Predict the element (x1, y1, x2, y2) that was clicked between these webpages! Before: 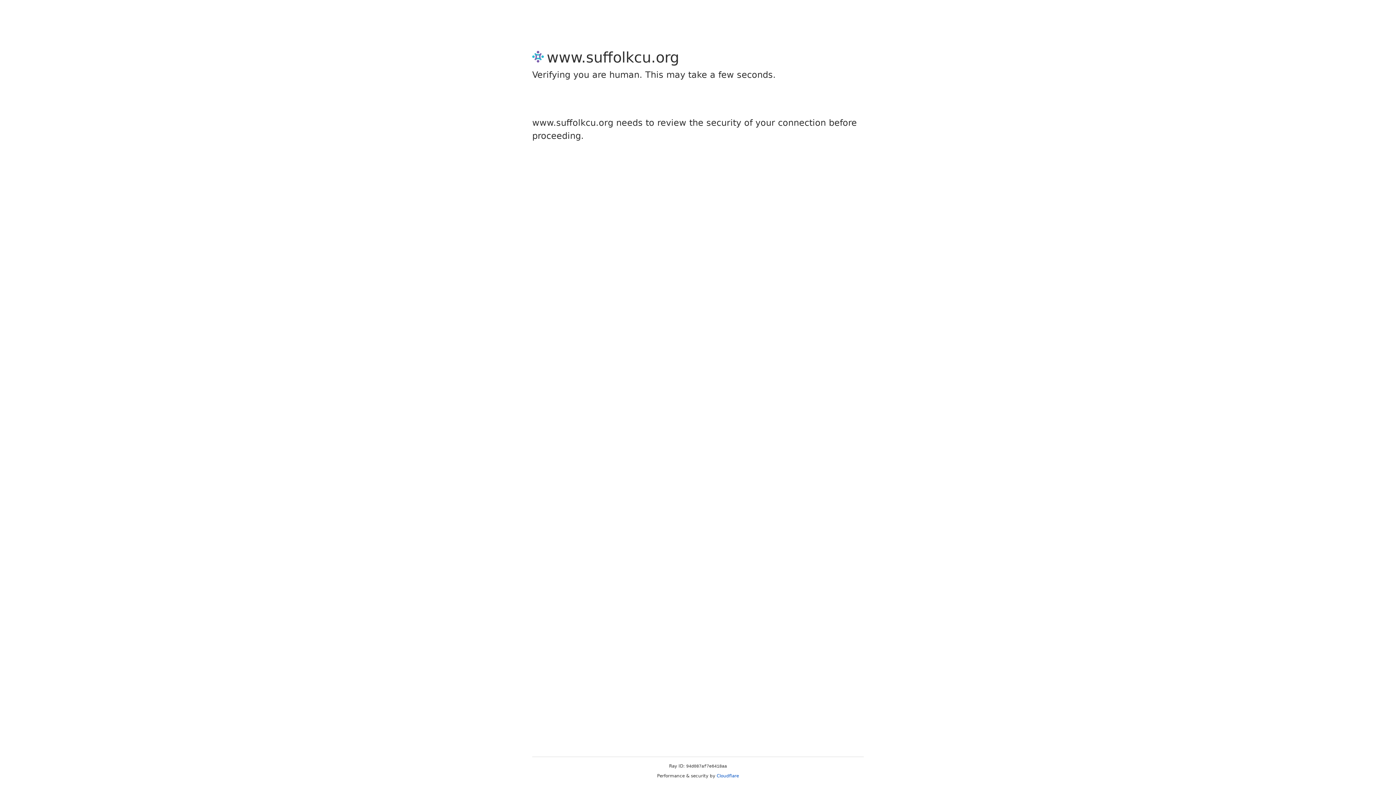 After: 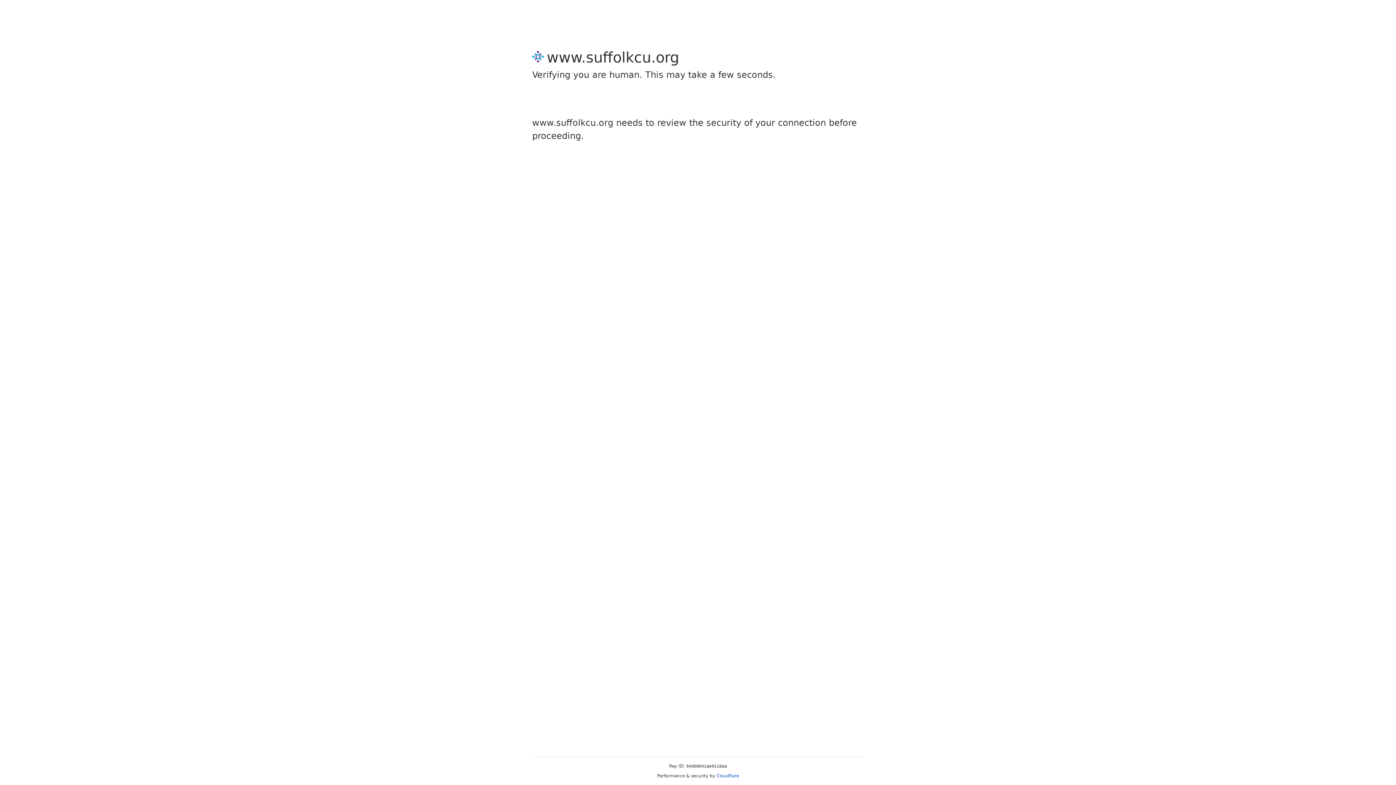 Action: label: Cloudflare bbox: (716, 773, 739, 778)